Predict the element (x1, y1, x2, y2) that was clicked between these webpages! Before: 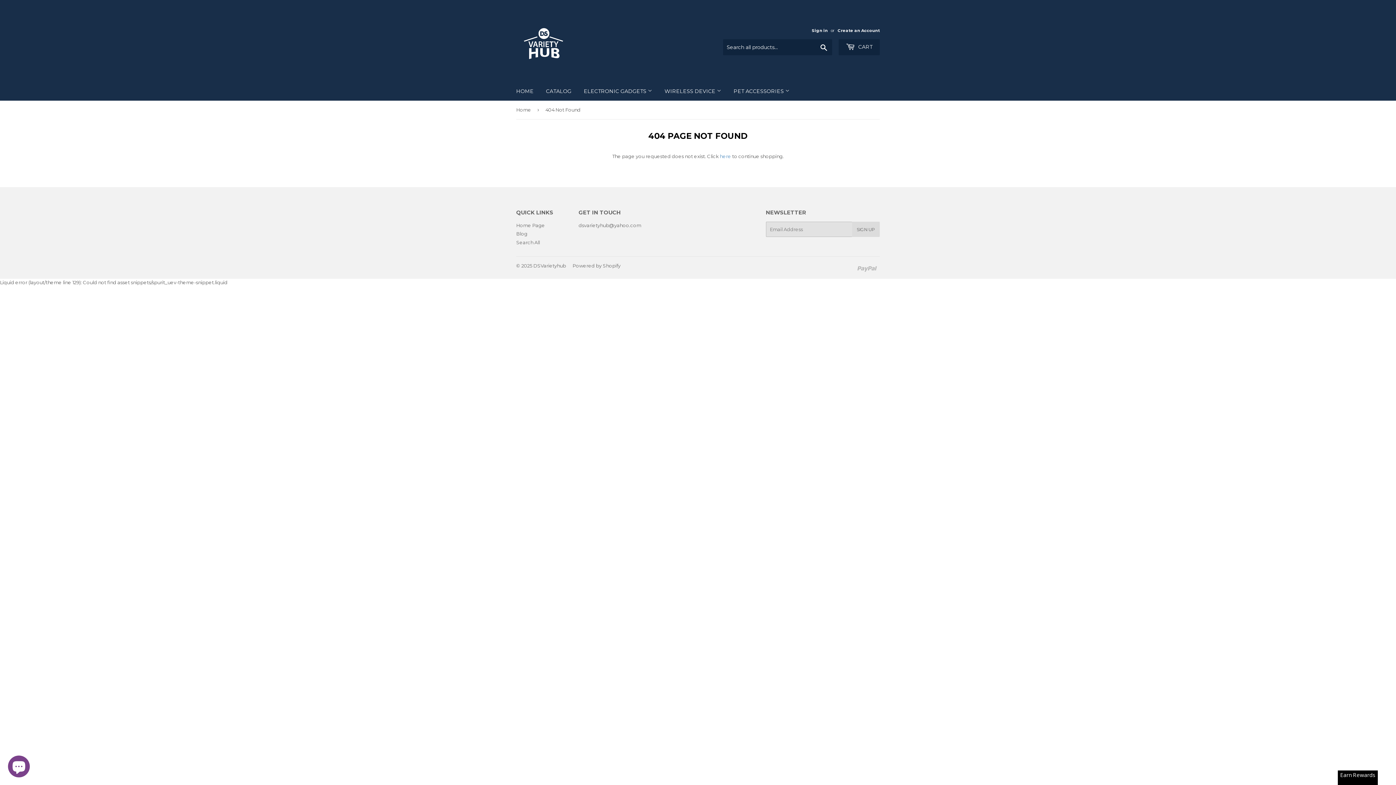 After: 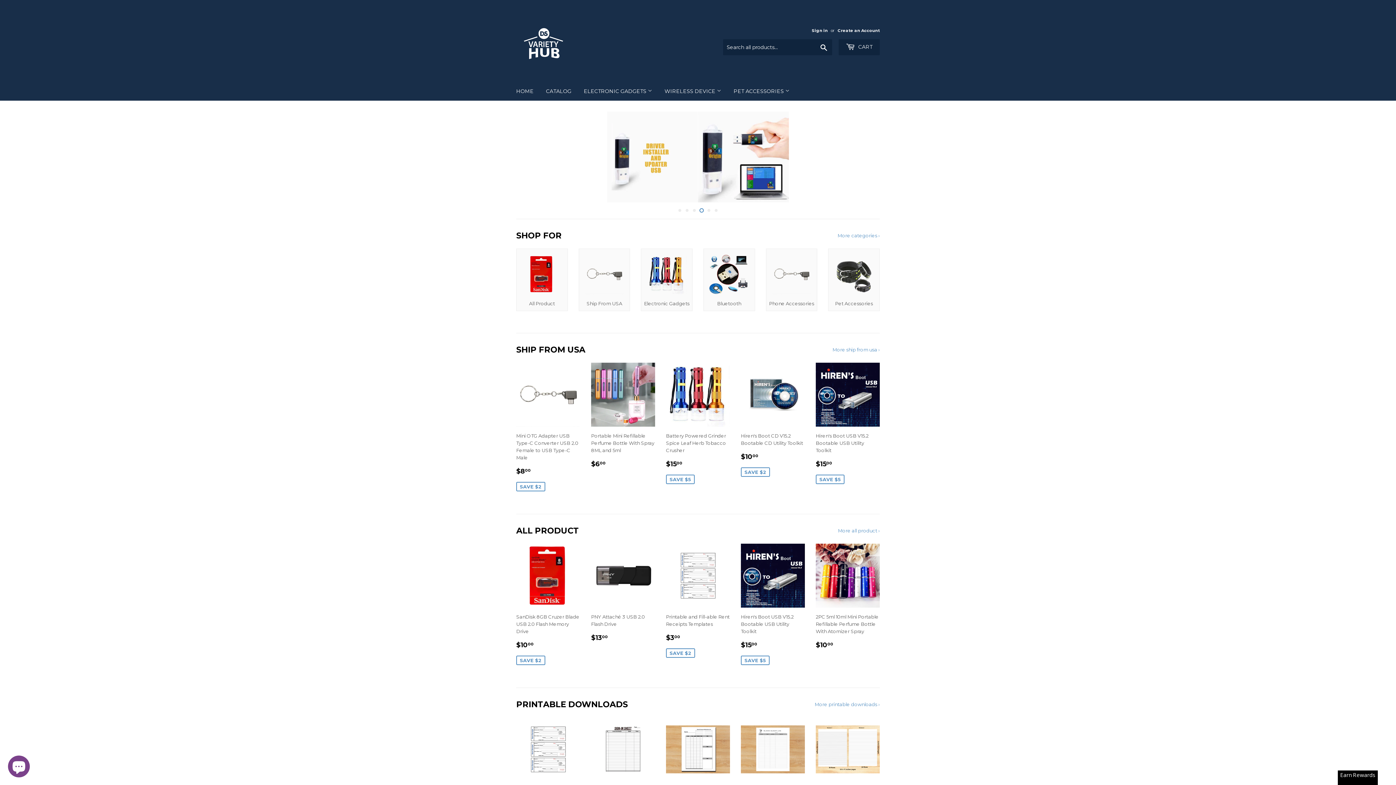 Action: bbox: (516, 100, 533, 118) label: Home